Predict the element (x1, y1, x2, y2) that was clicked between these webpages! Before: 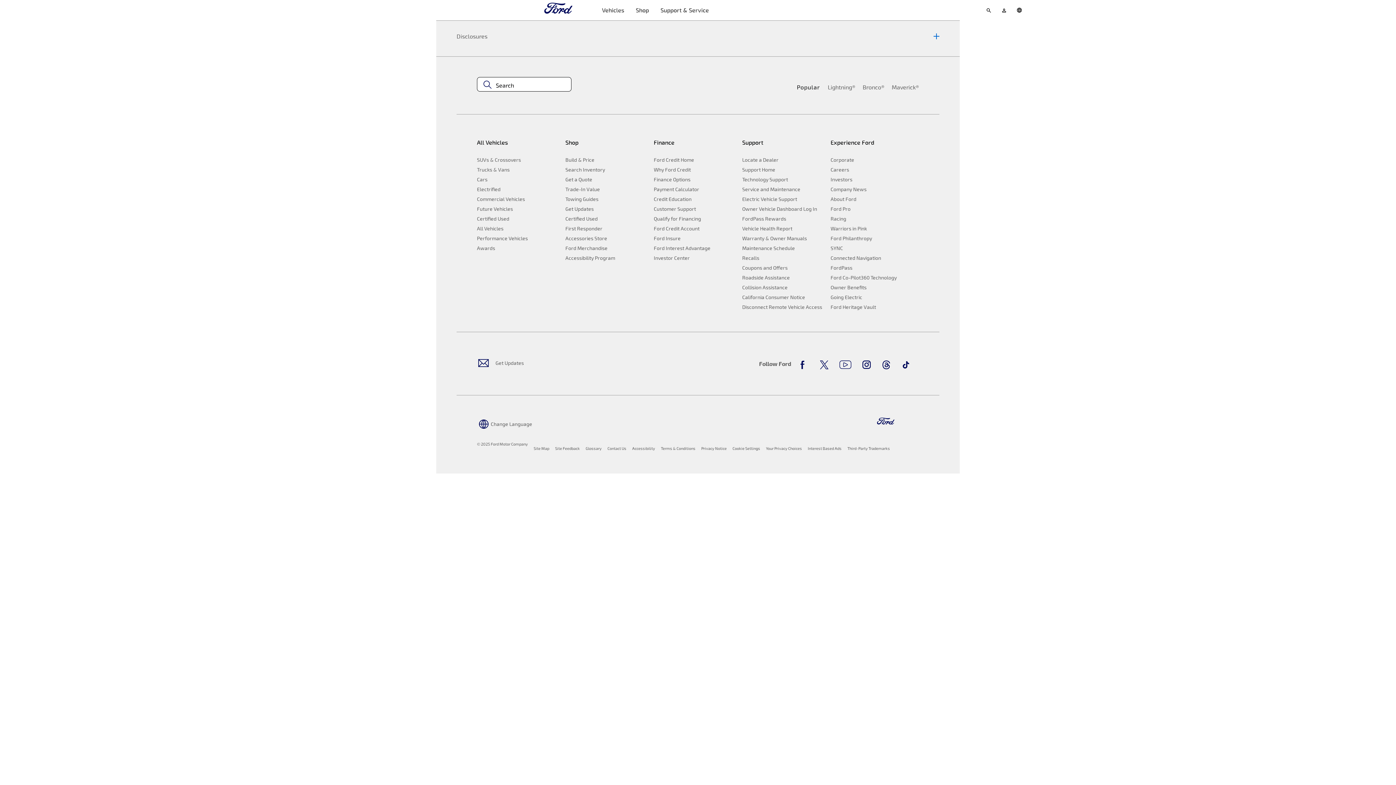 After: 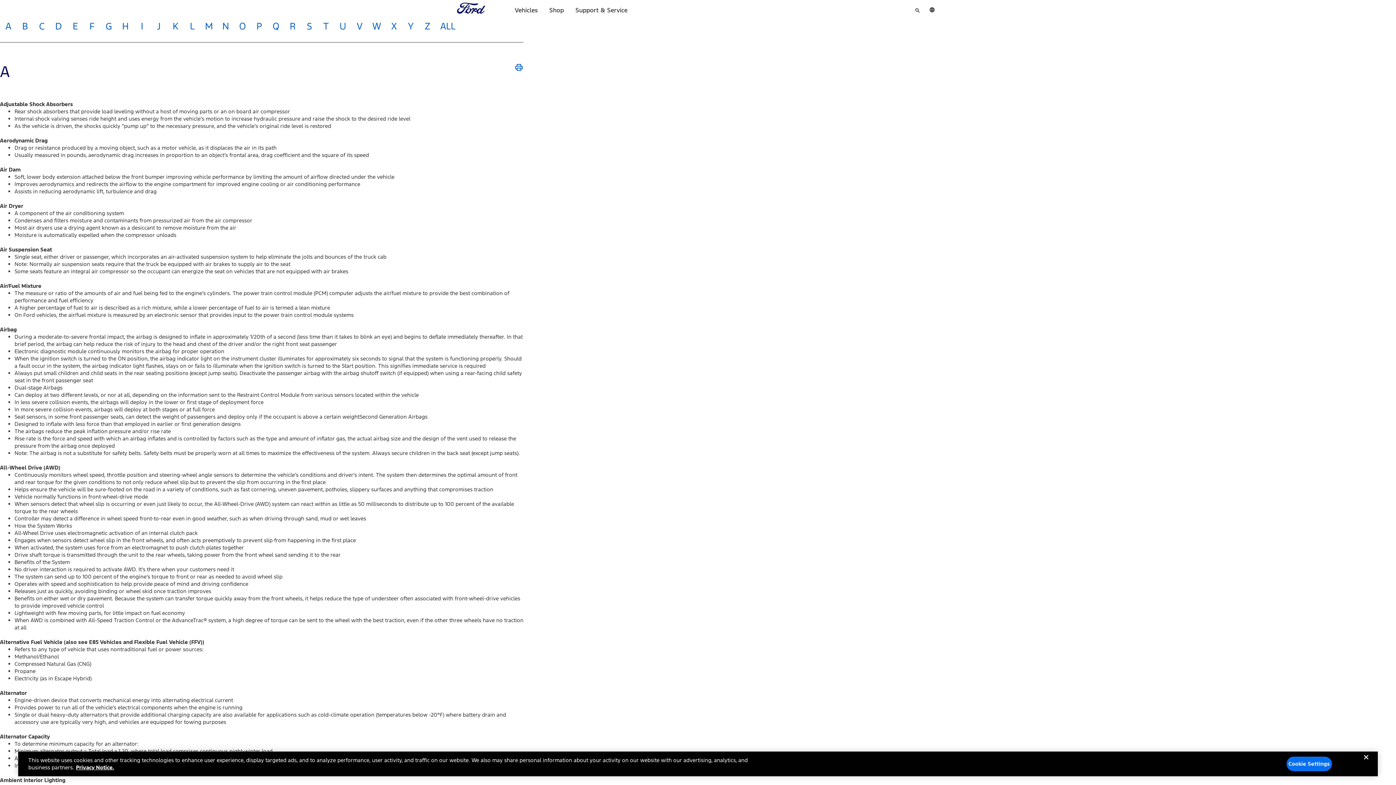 Action: label: Glossary bbox: (585, 446, 601, 450)